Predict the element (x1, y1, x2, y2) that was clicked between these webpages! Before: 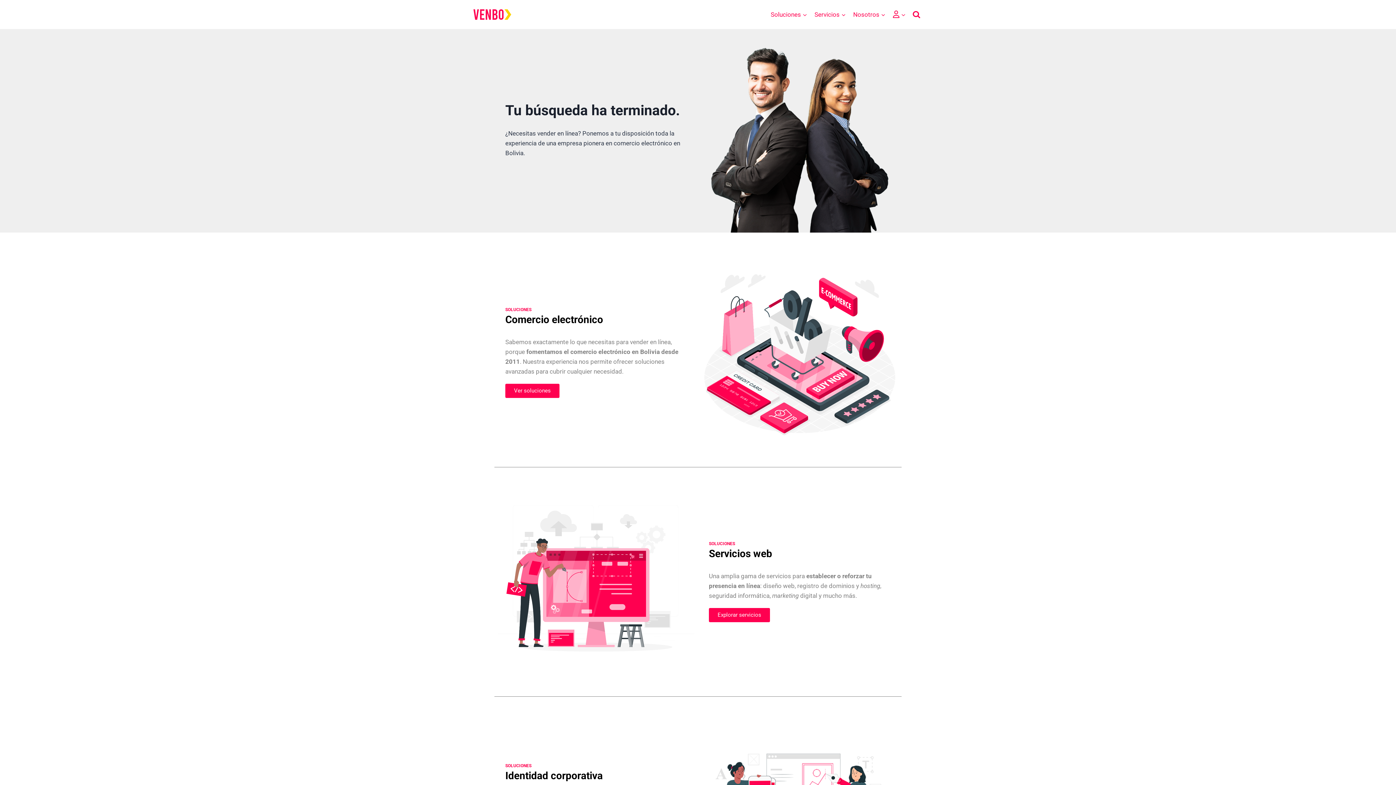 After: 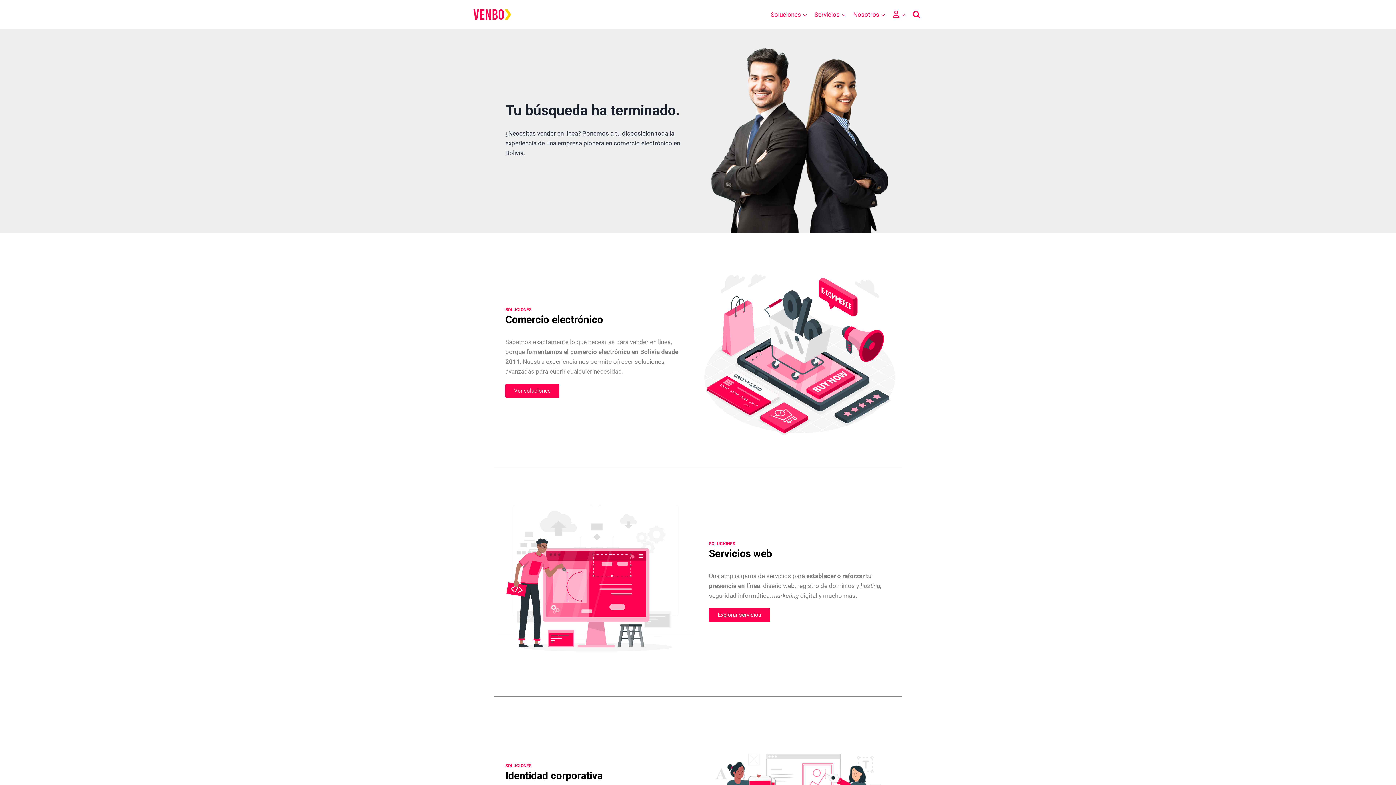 Action: bbox: (472, 8, 512, 20)